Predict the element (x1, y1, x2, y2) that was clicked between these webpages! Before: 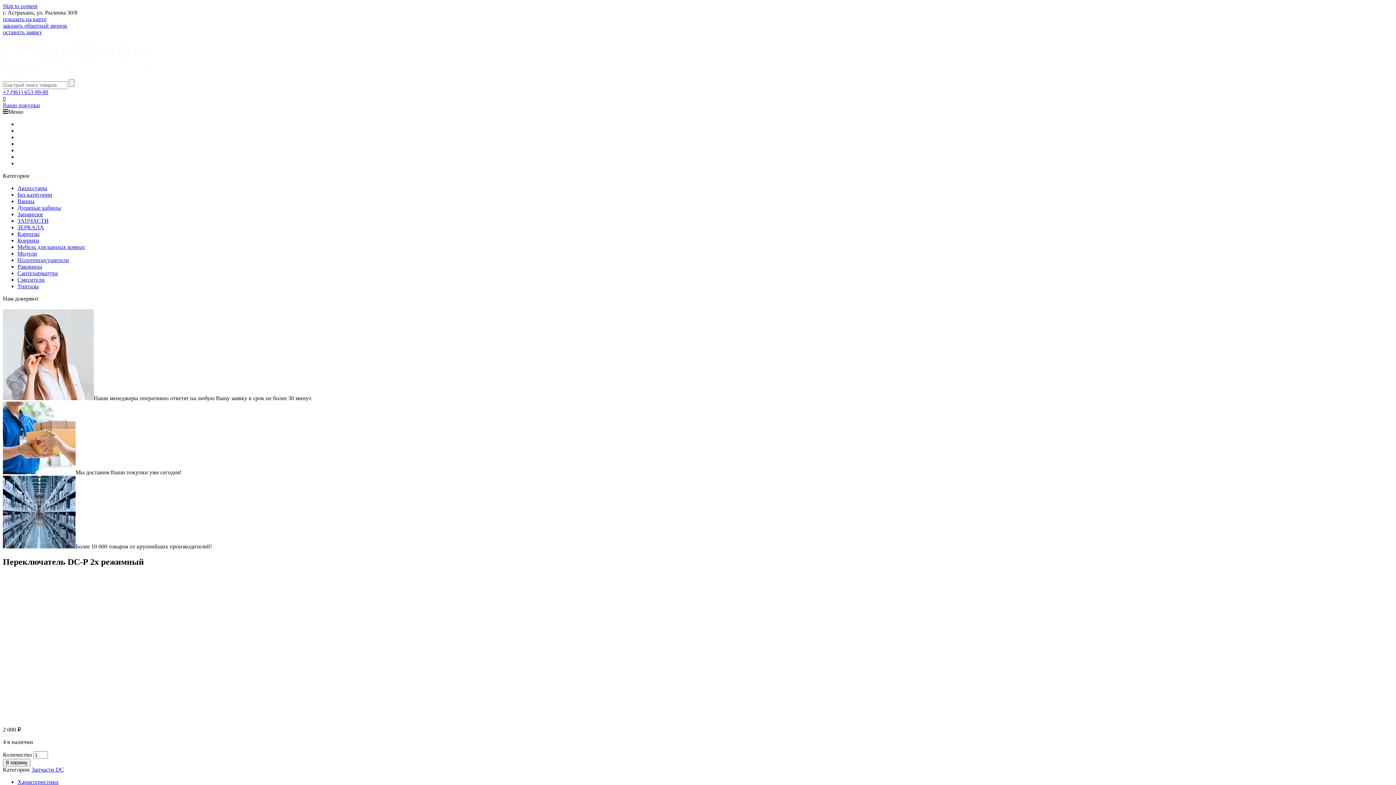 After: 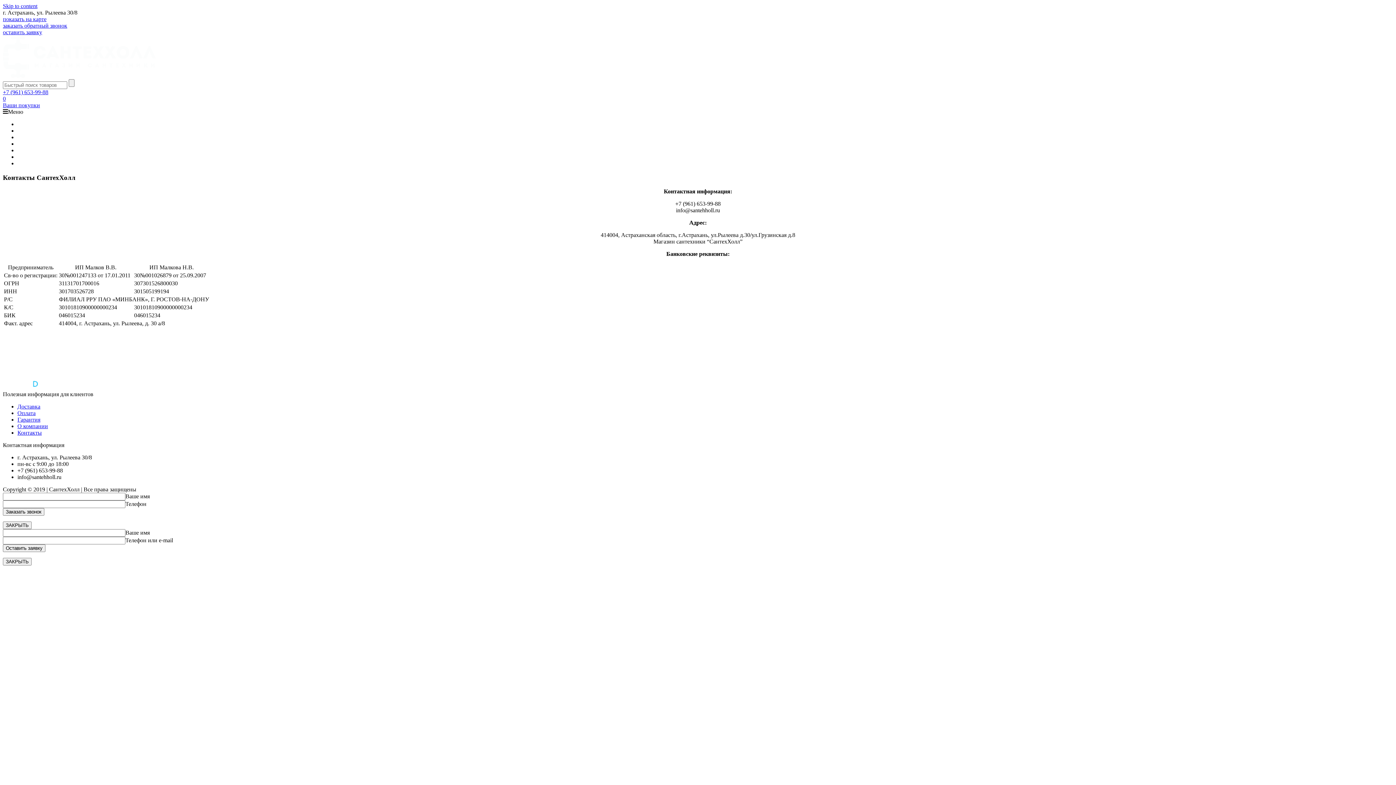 Action: bbox: (17, 153, 41, 160) label: Контакты